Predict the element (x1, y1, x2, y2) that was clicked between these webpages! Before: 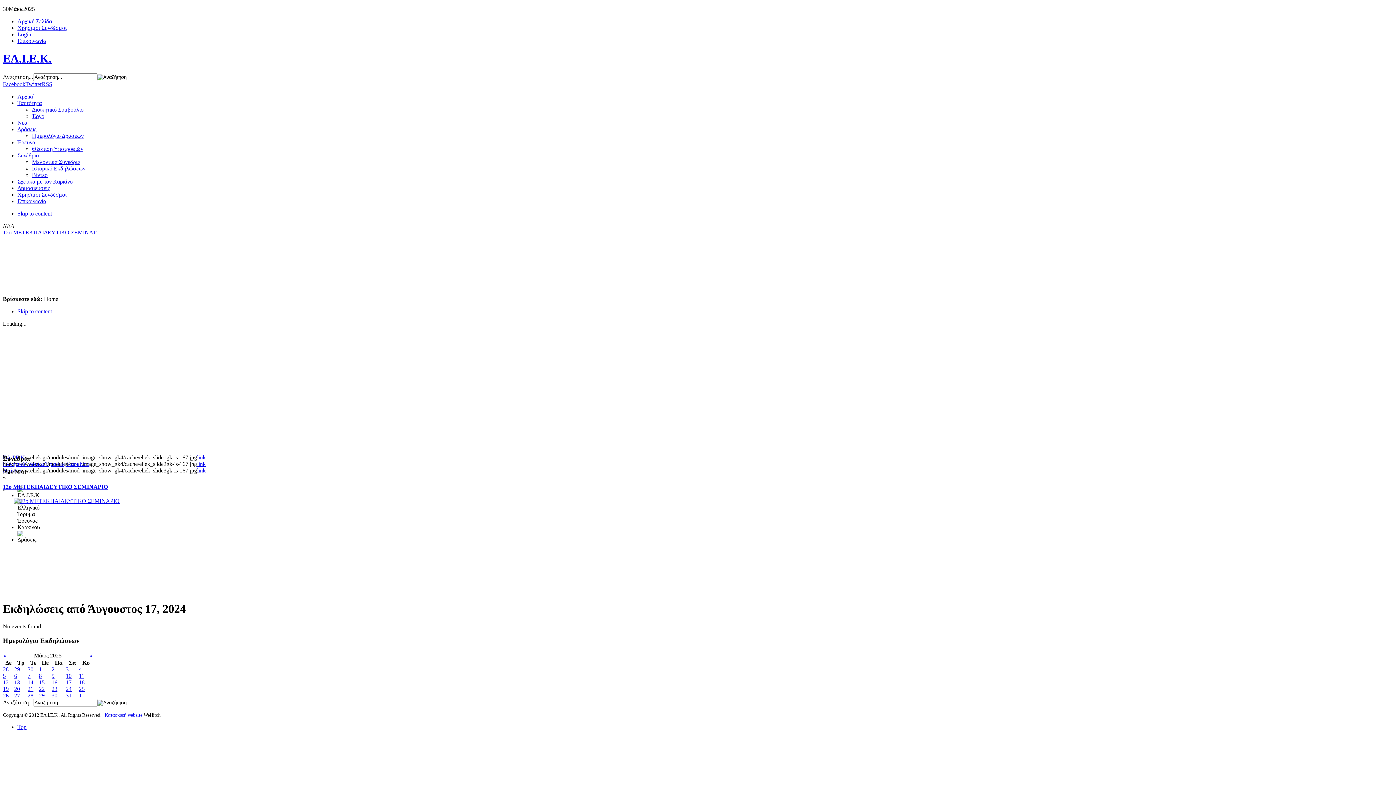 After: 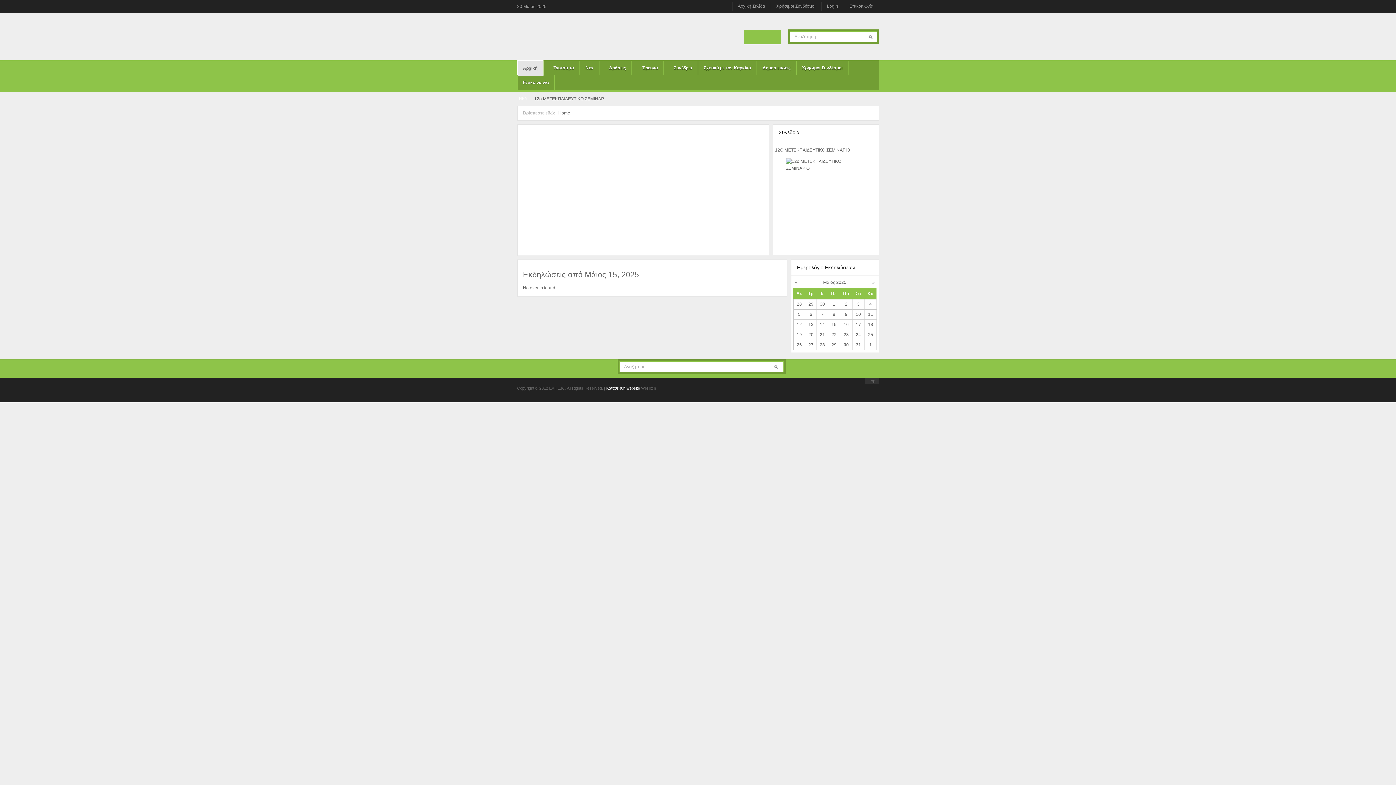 Action: label: 15 bbox: (38, 679, 44, 685)